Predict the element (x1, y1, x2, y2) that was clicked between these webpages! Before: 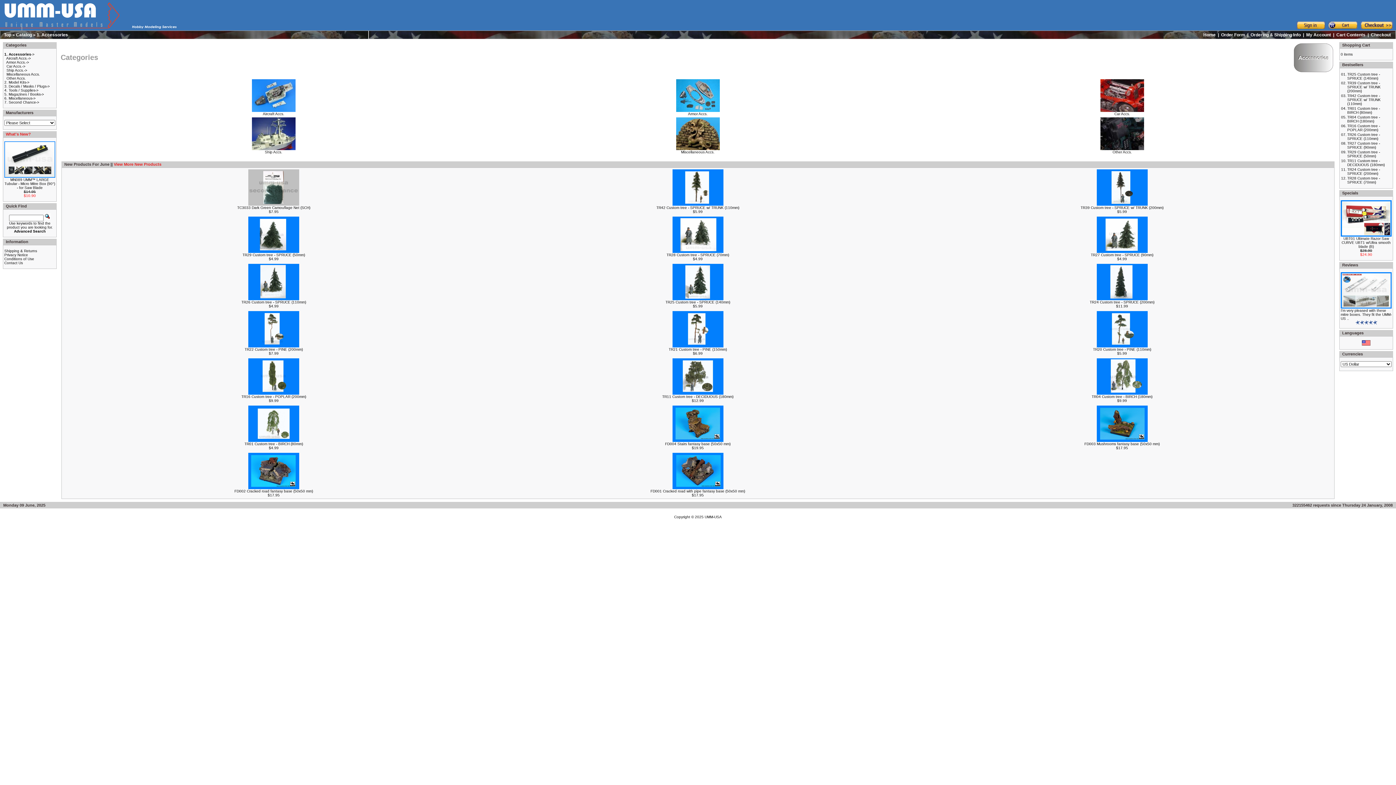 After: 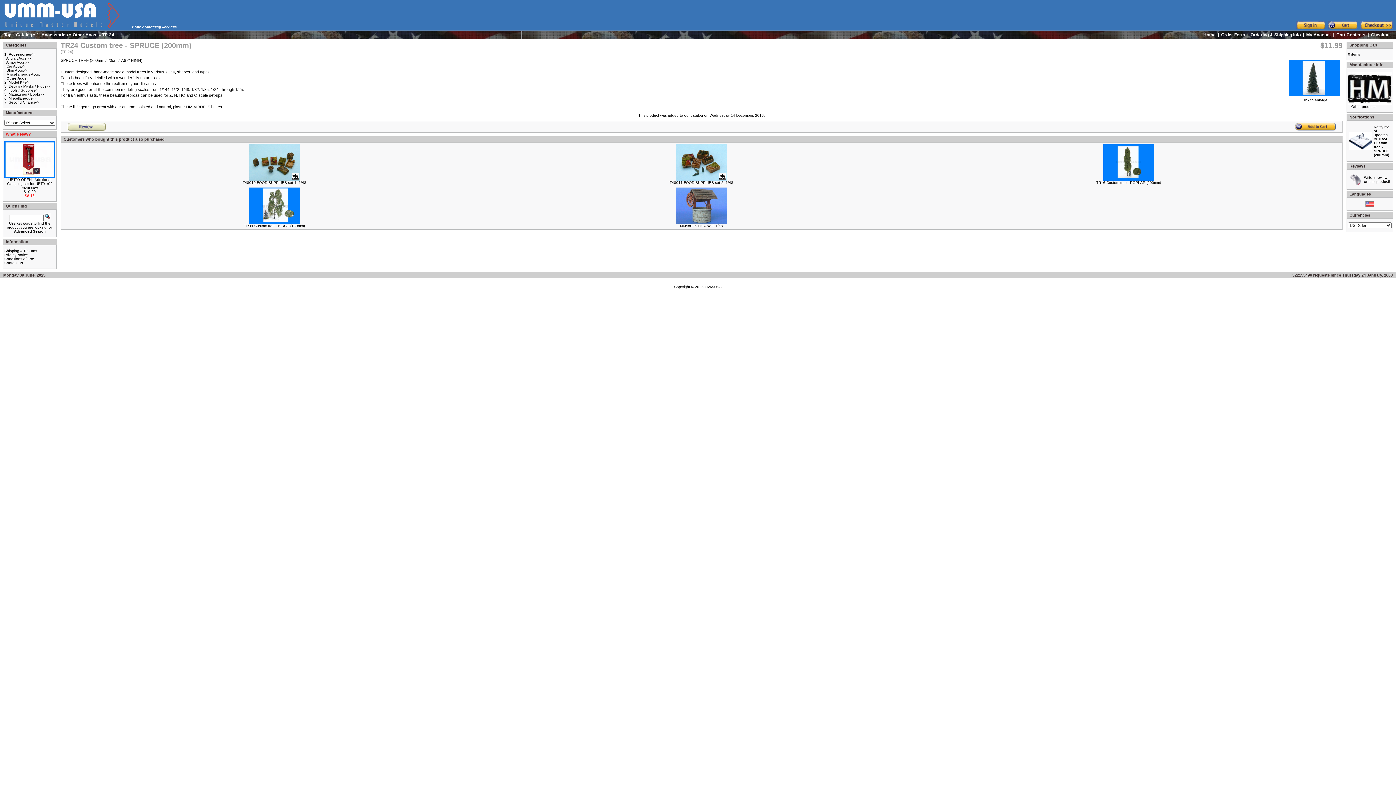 Action: bbox: (1096, 297, 1147, 301)